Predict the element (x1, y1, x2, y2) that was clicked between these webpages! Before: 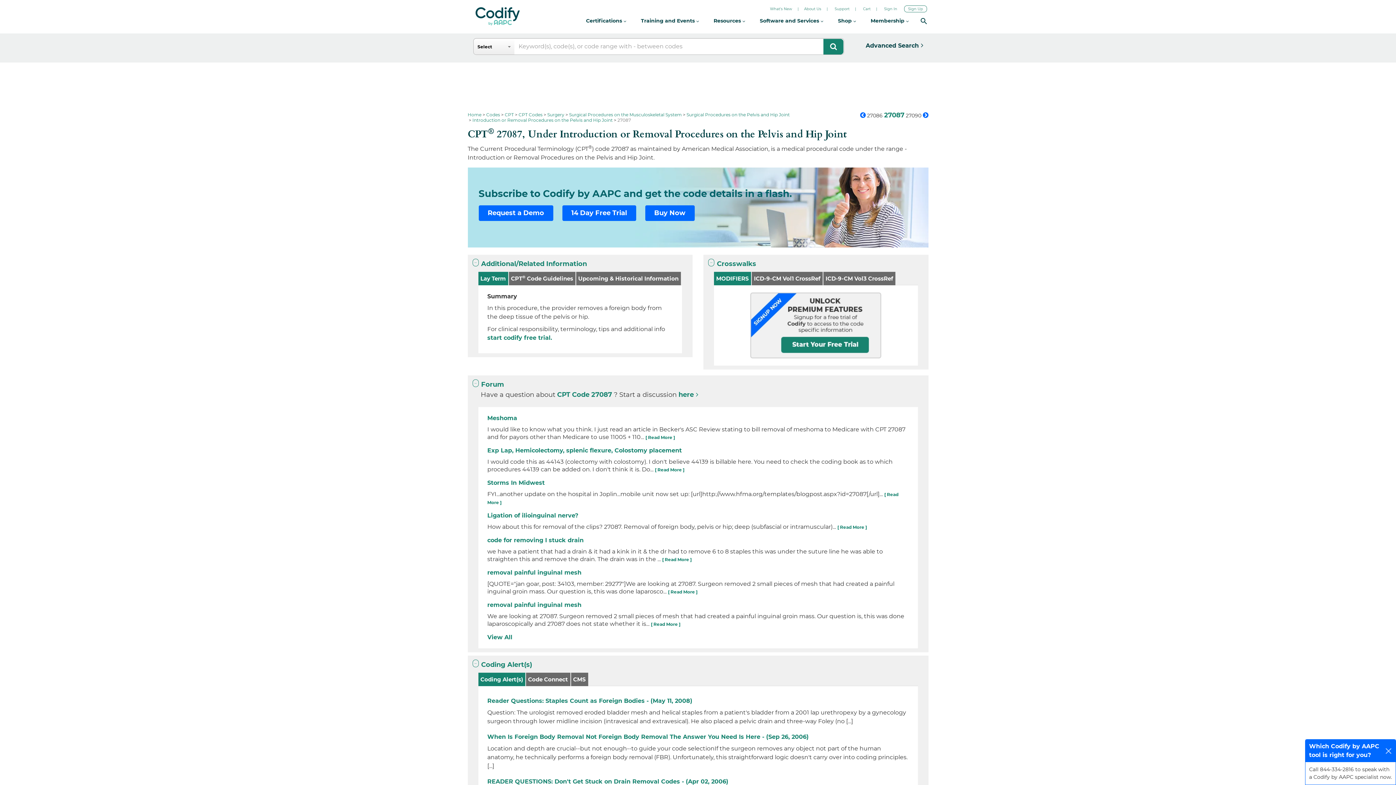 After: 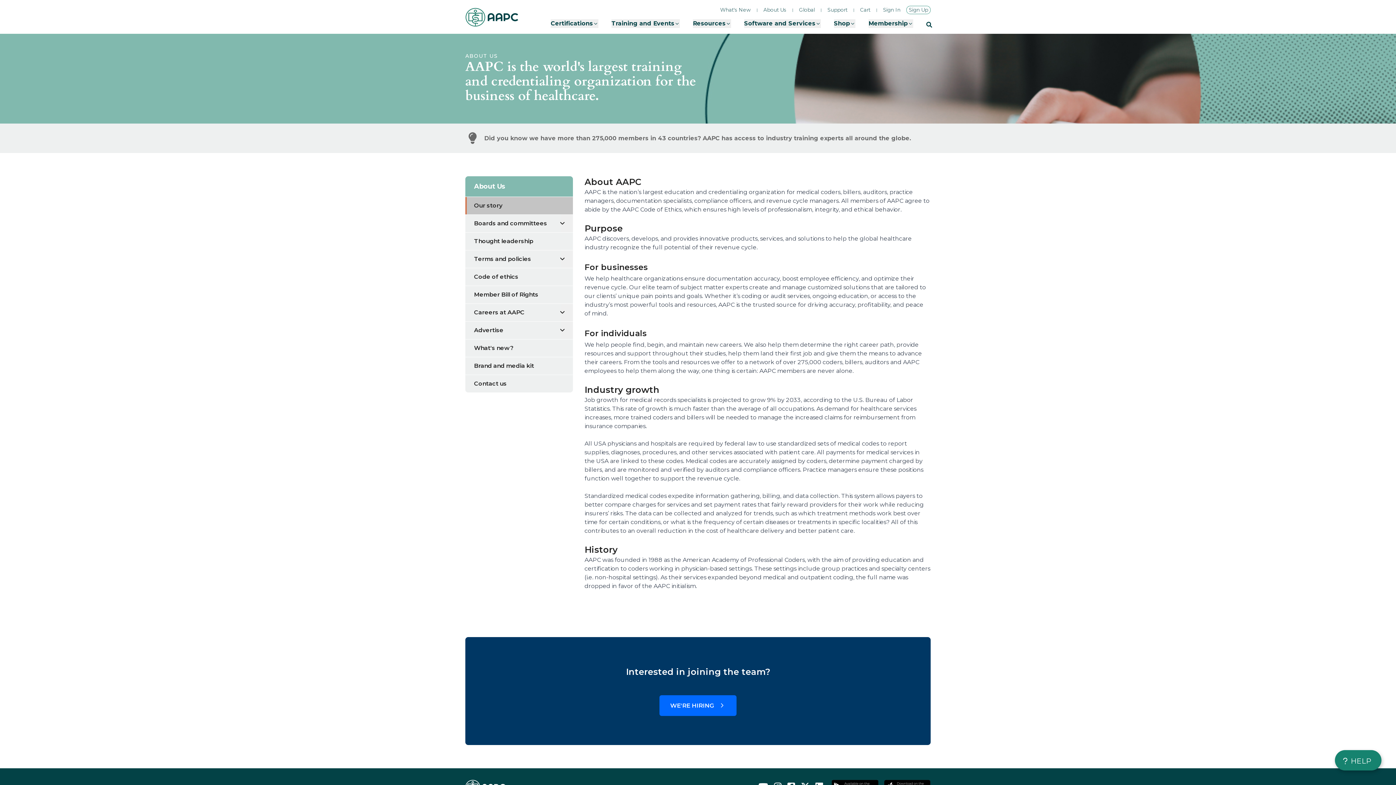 Action: label: About Us bbox: (804, 5, 821, 12)